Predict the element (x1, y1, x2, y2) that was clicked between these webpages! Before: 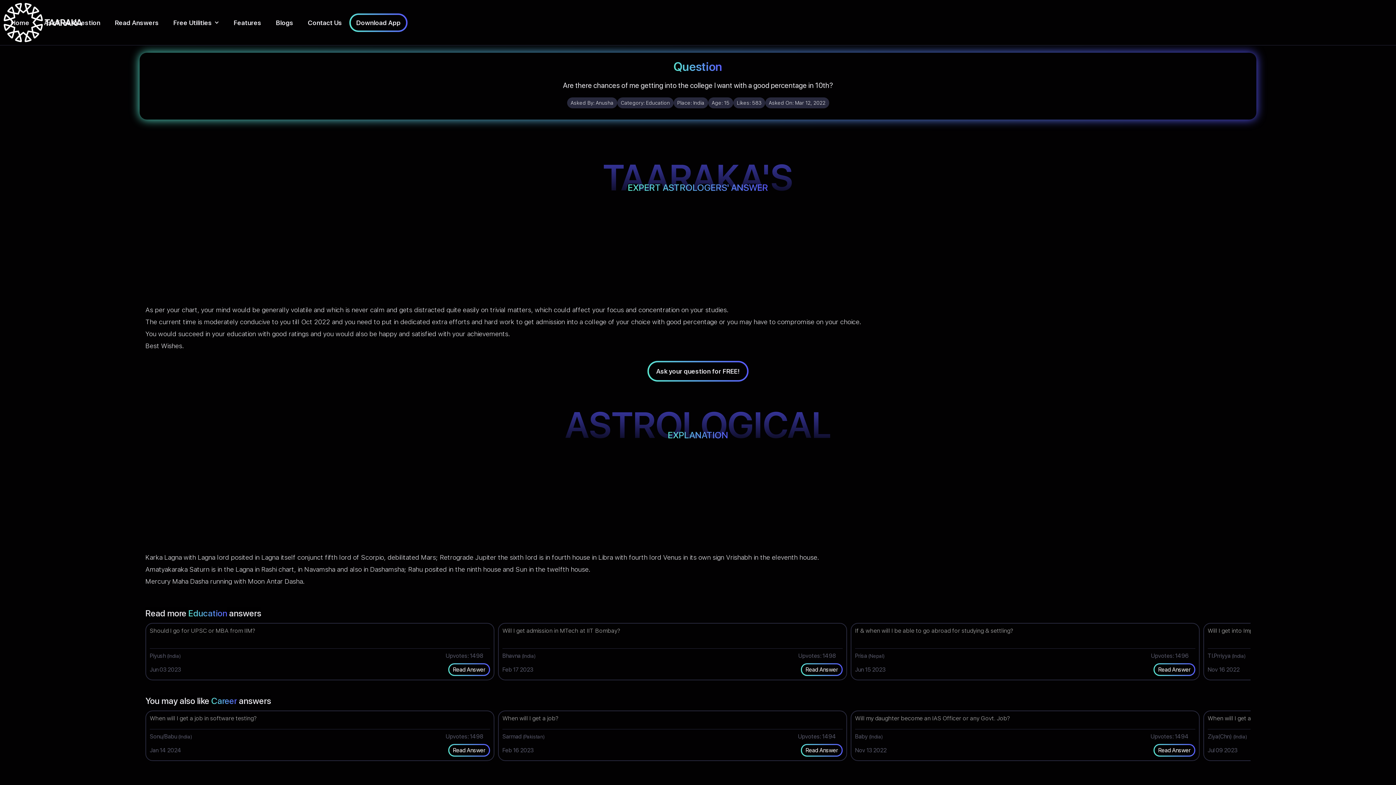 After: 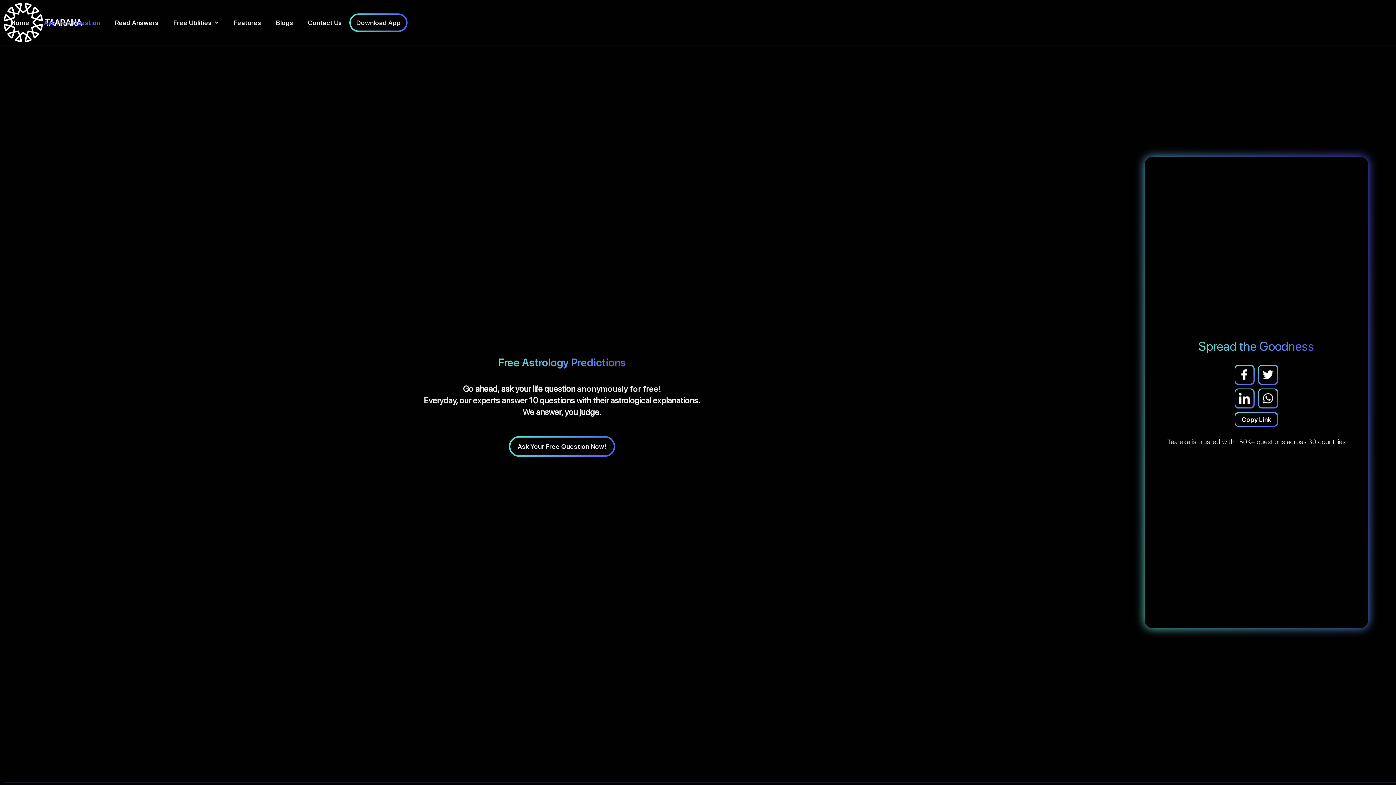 Action: label: Ask your question for FREE! bbox: (649, 362, 747, 380)